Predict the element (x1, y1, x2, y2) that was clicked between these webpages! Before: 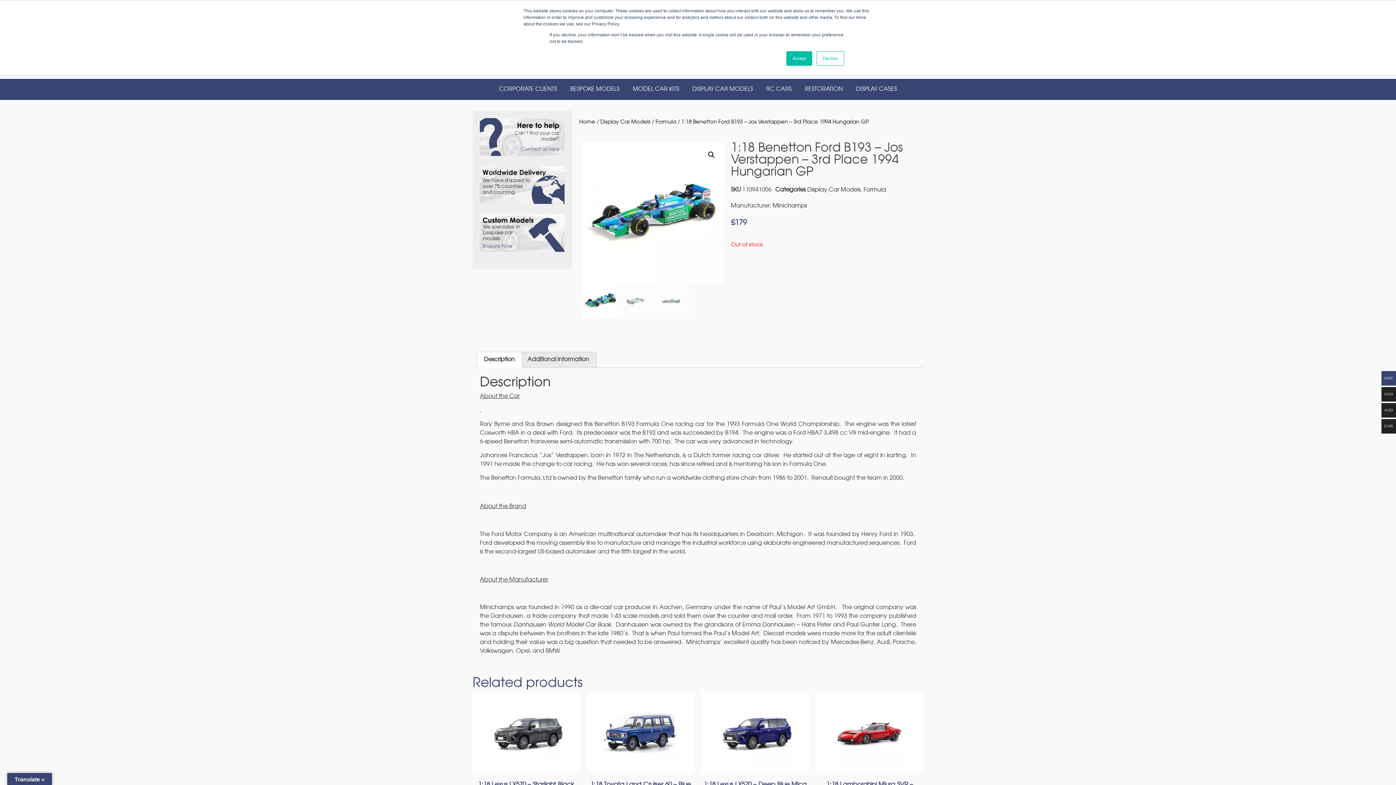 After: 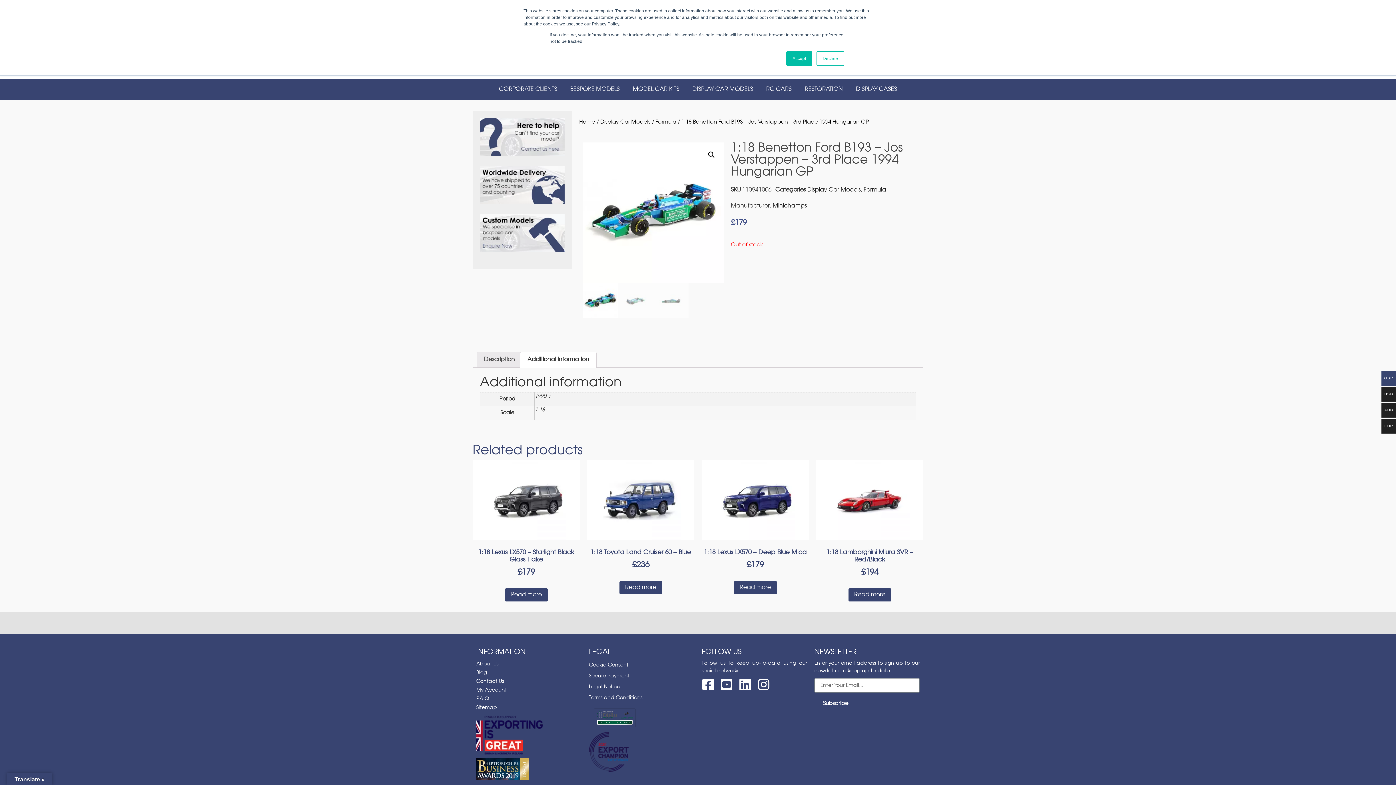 Action: label: Additional information bbox: (520, 352, 596, 367)